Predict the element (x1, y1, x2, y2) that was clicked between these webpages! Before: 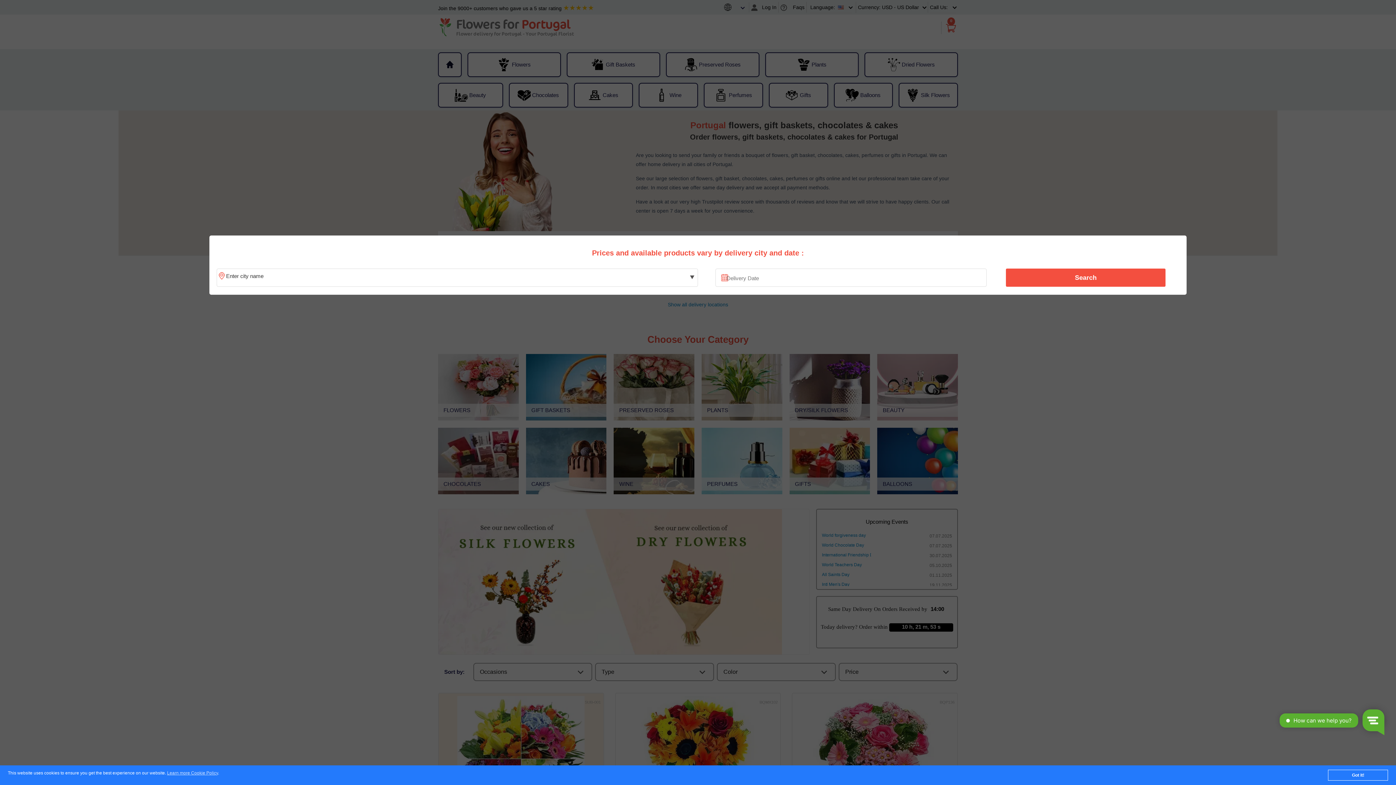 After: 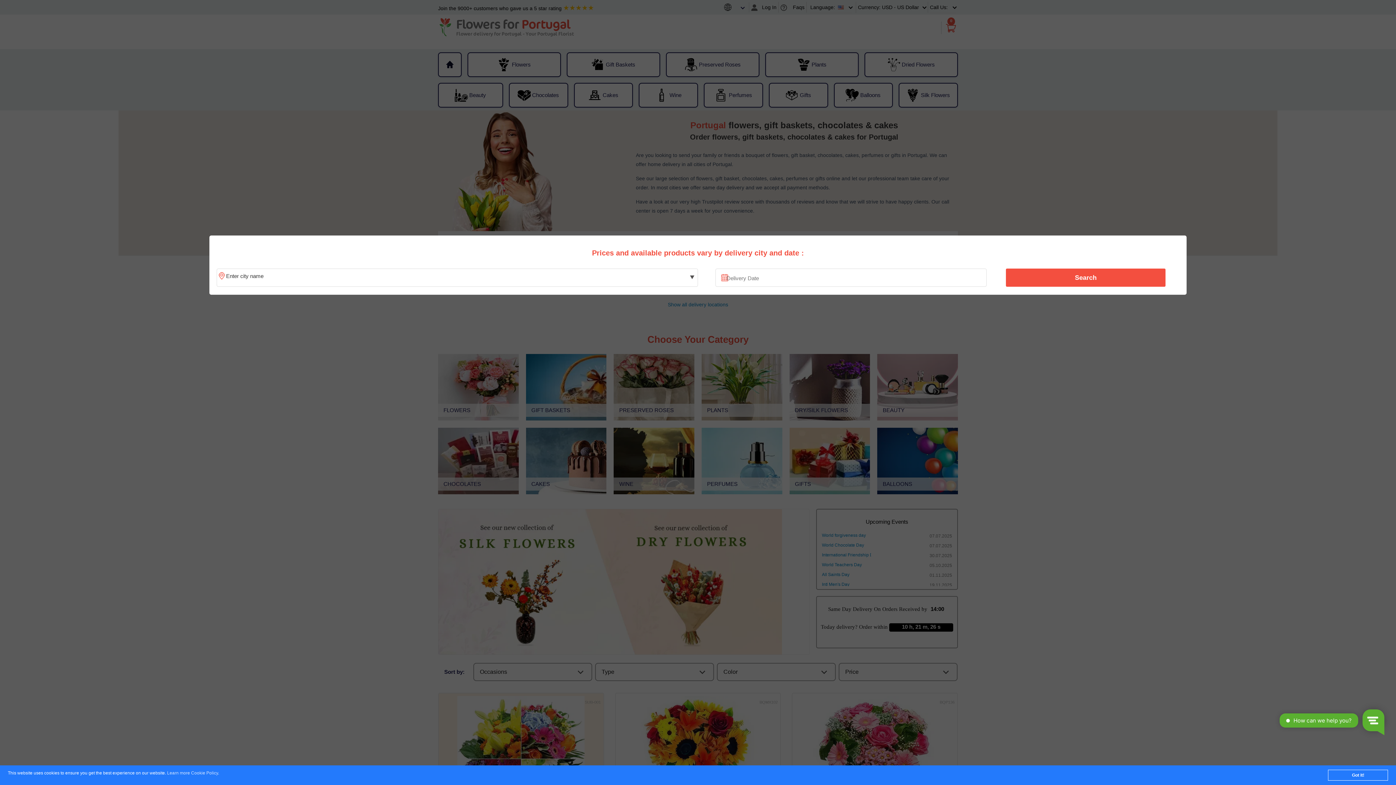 Action: bbox: (167, 771, 218, 776) label: Learn more Cookie Policy